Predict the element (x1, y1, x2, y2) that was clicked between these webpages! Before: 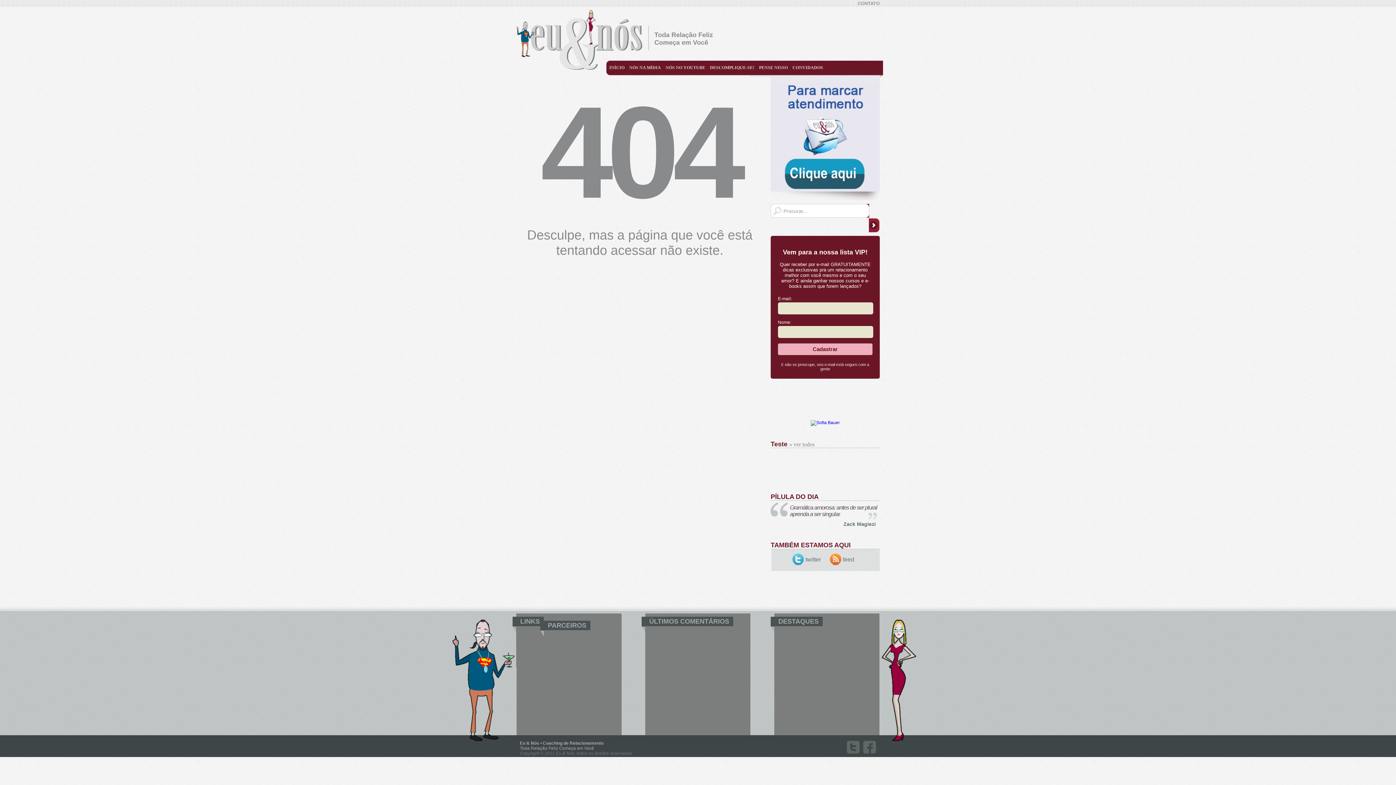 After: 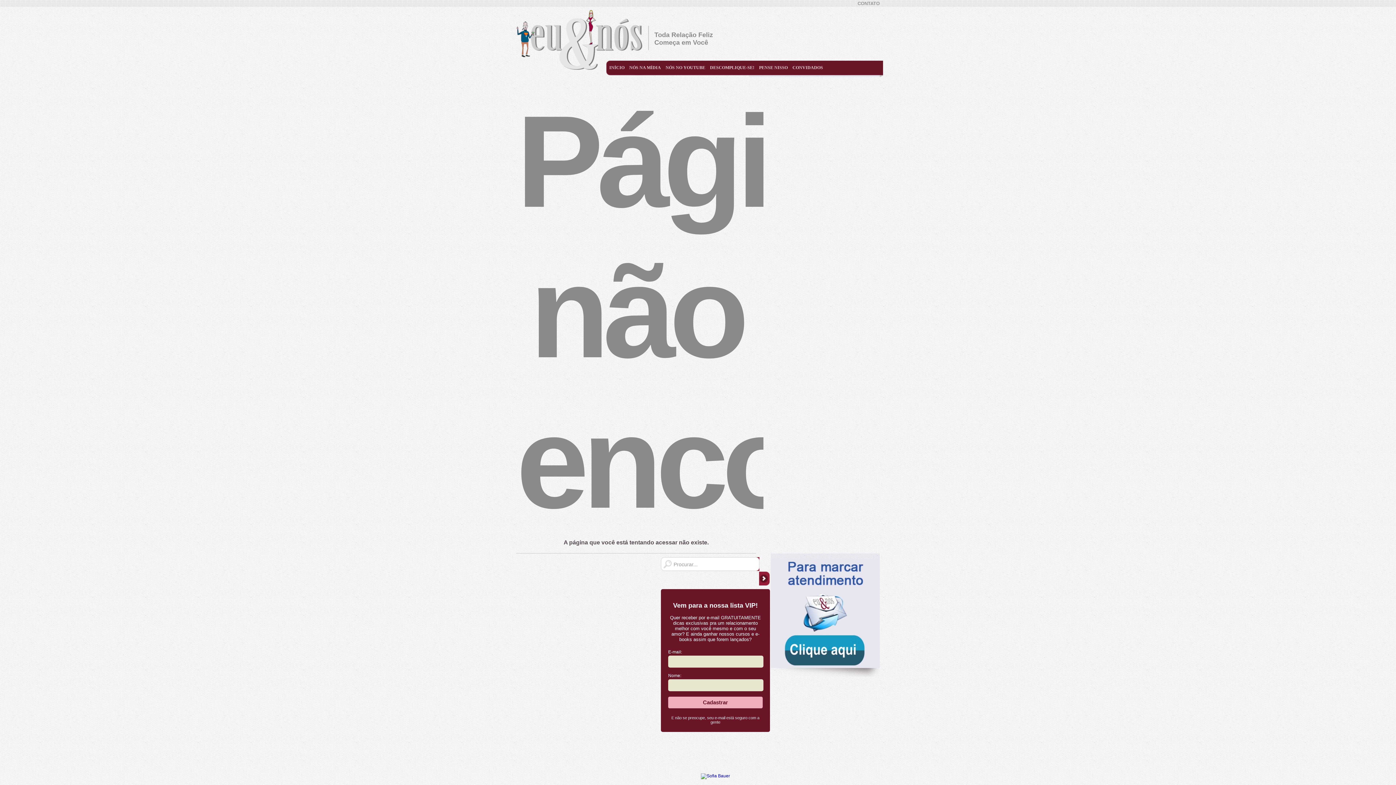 Action: label: CONVIDADOS bbox: (792, 65, 823, 70)